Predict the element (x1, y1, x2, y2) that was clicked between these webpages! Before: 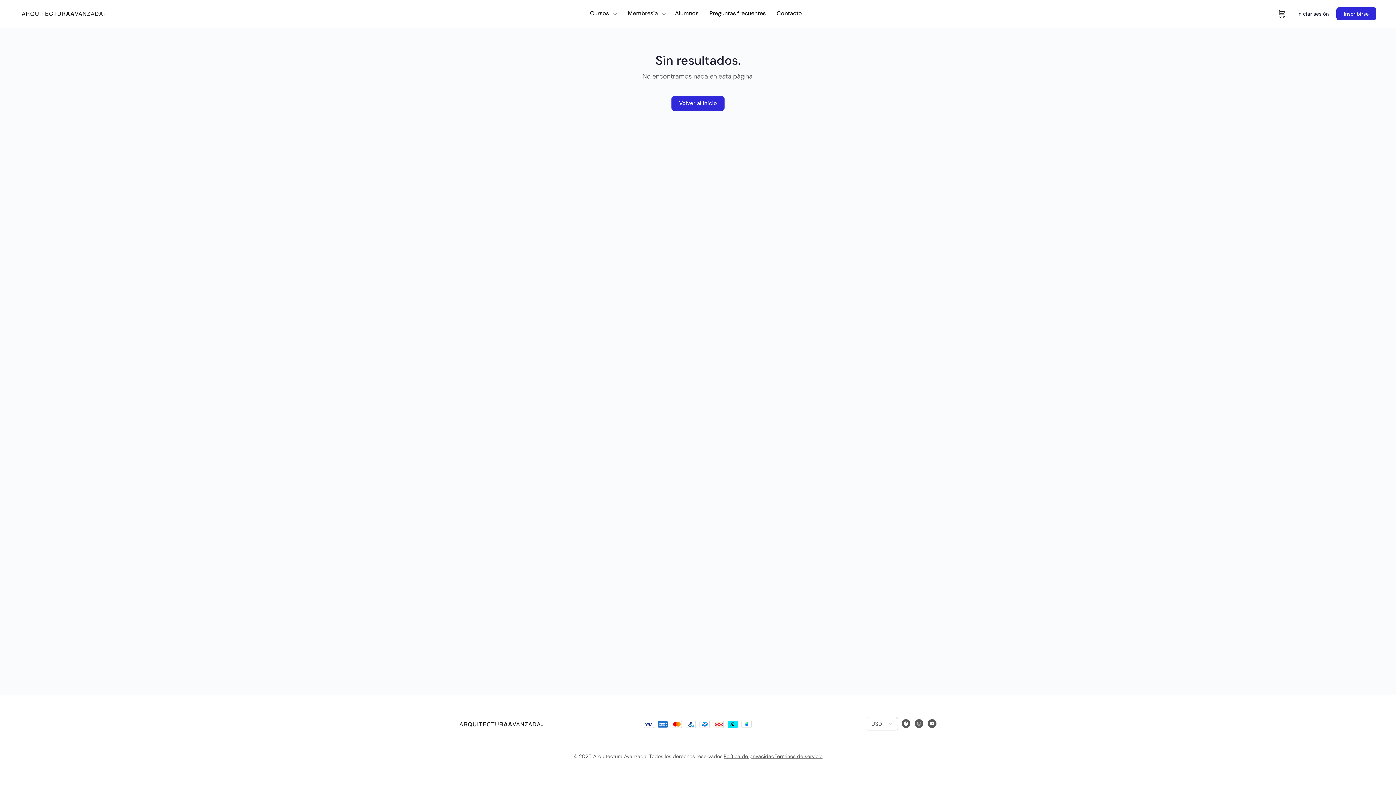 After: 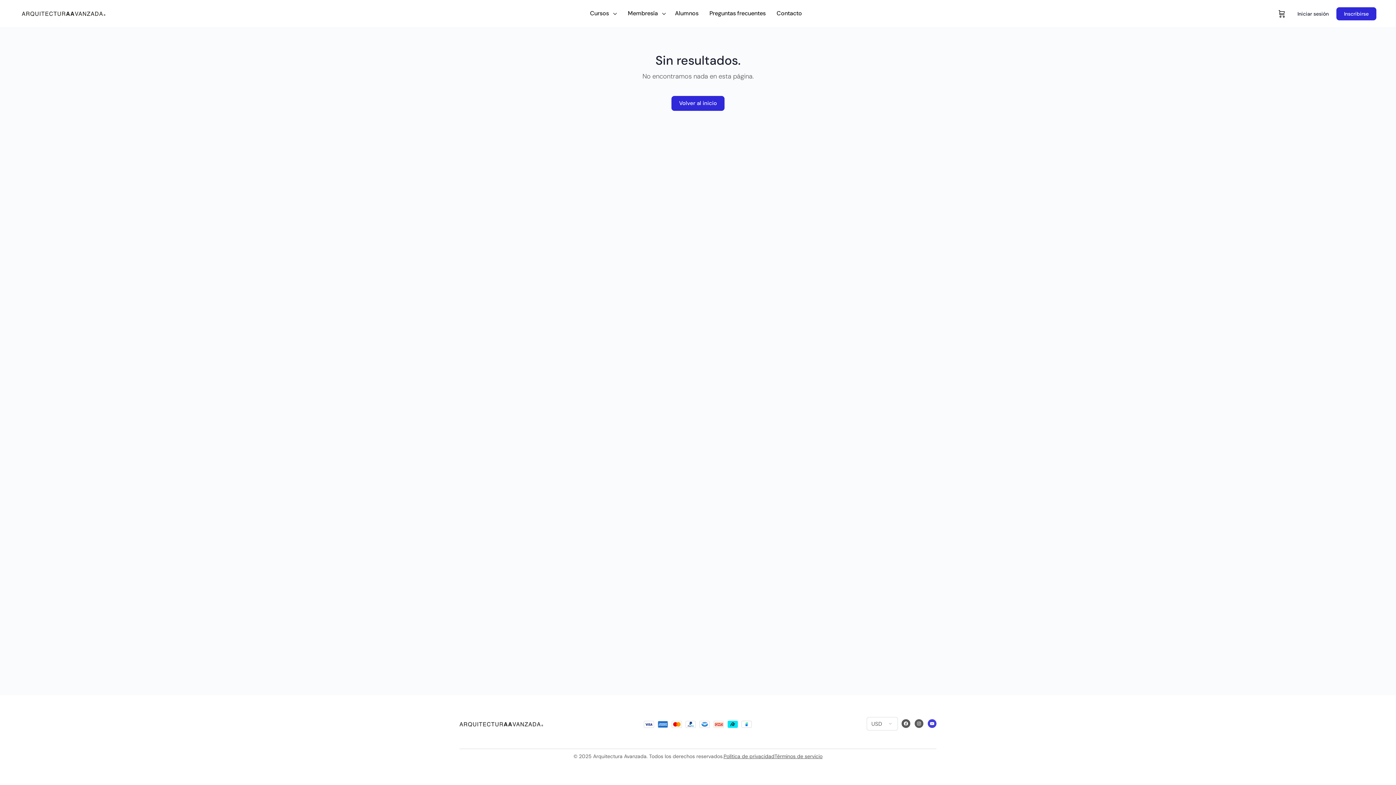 Action: label: Youtube bbox: (927, 719, 936, 728)